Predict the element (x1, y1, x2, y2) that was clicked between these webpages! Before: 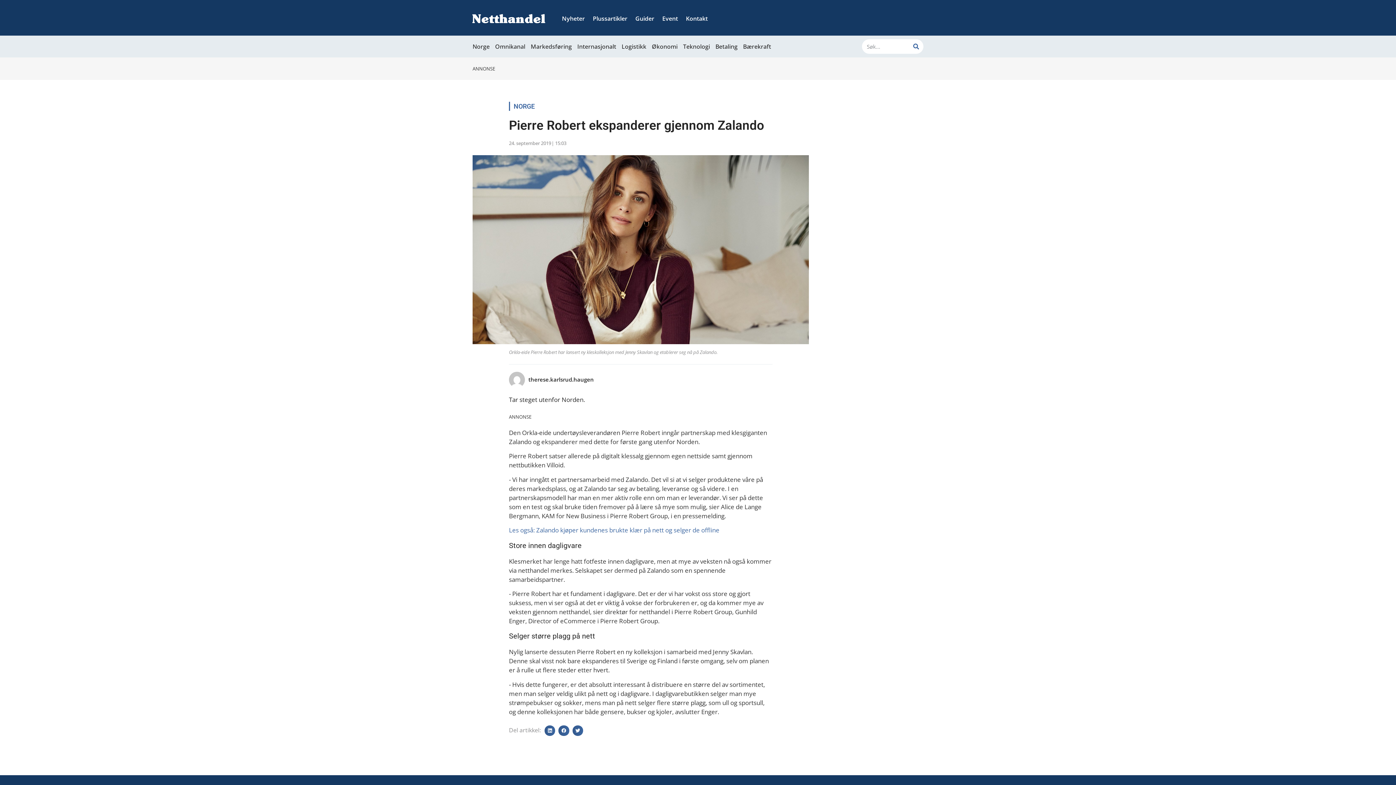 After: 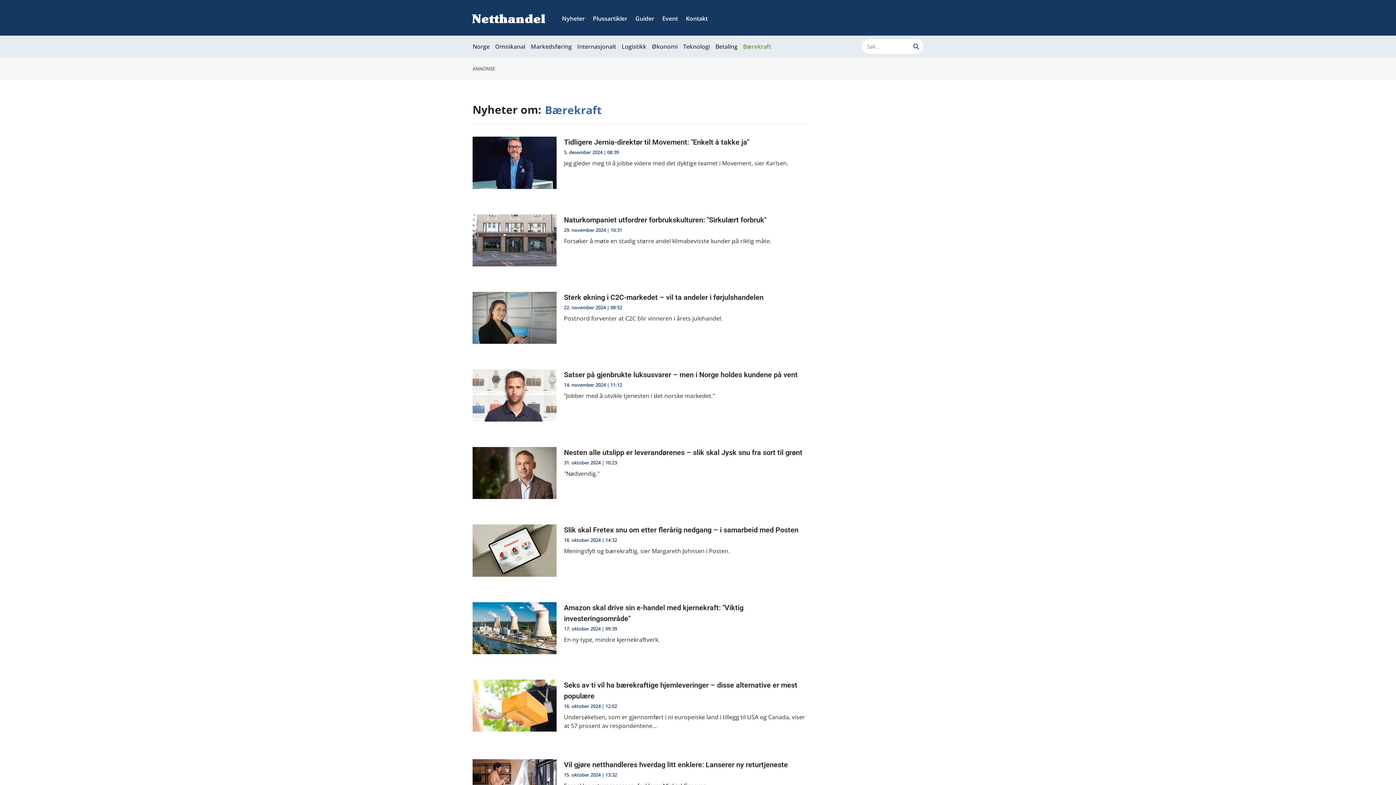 Action: bbox: (743, 39, 771, 53) label: Bærekraft